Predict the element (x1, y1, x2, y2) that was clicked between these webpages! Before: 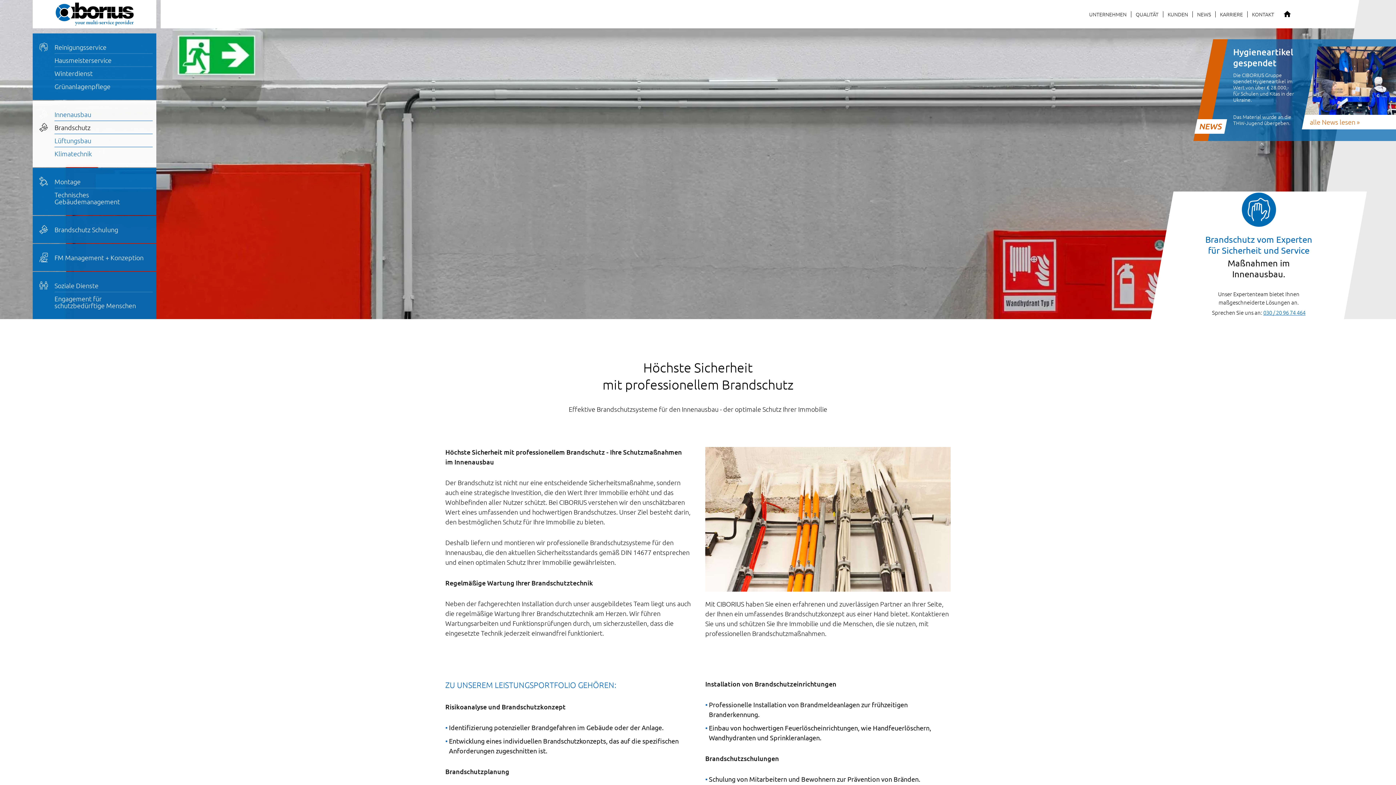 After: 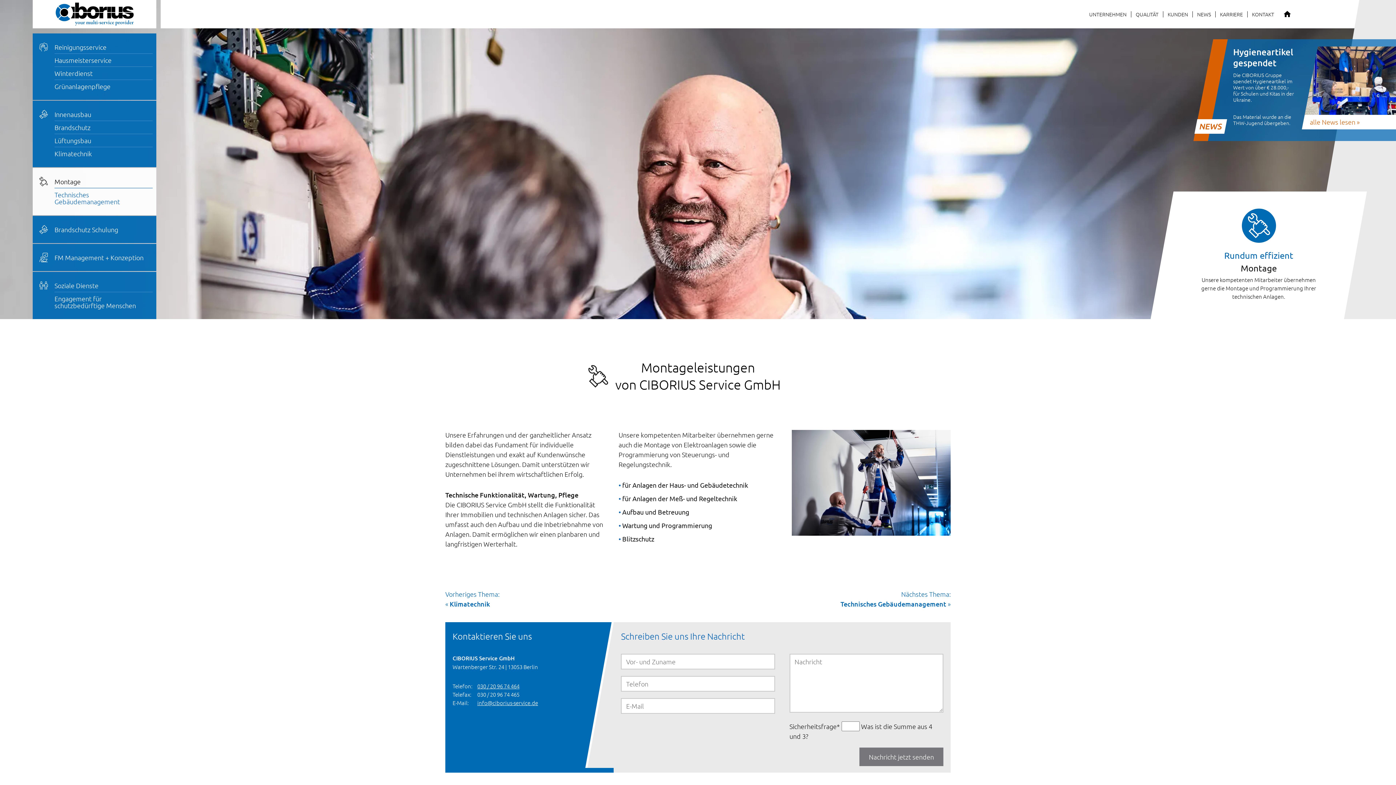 Action: bbox: (54, 175, 152, 188) label: Montage